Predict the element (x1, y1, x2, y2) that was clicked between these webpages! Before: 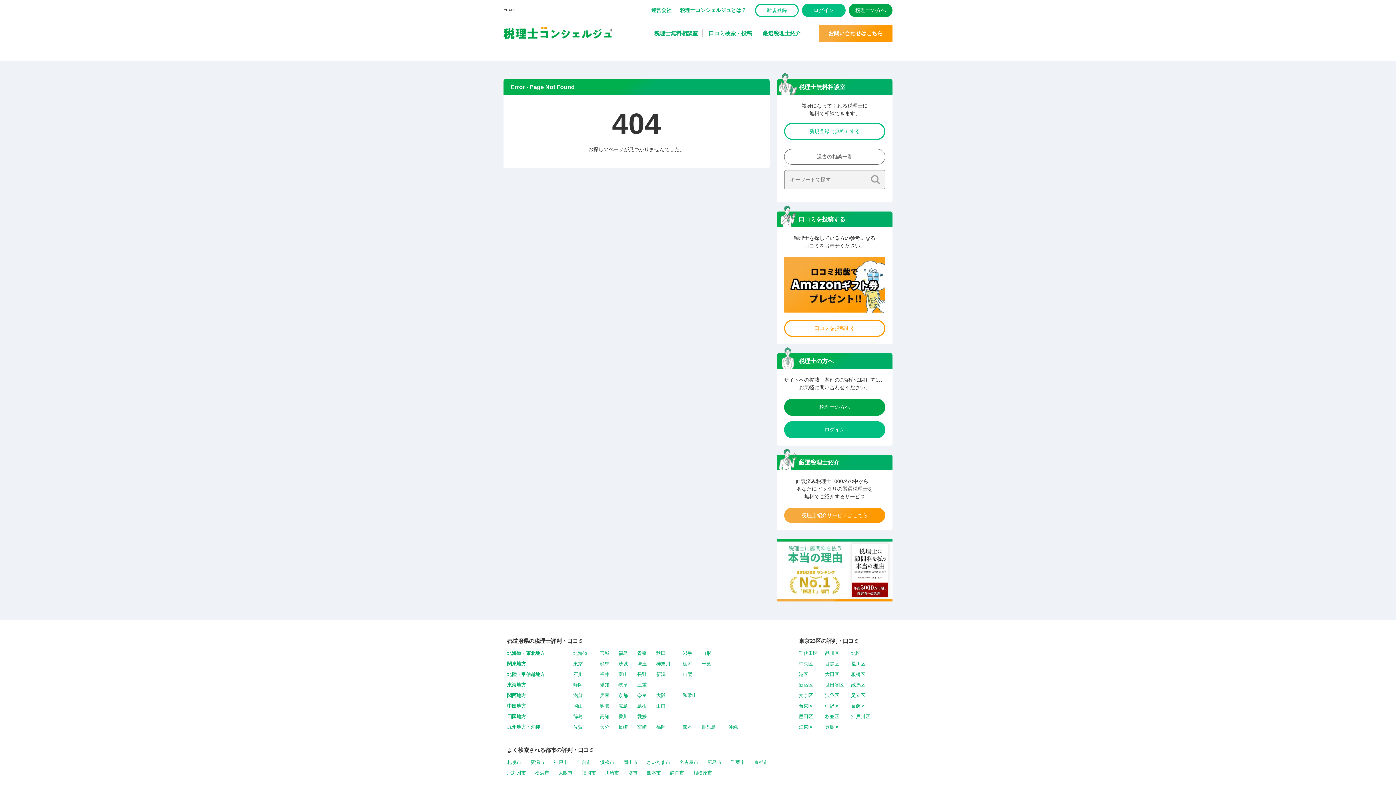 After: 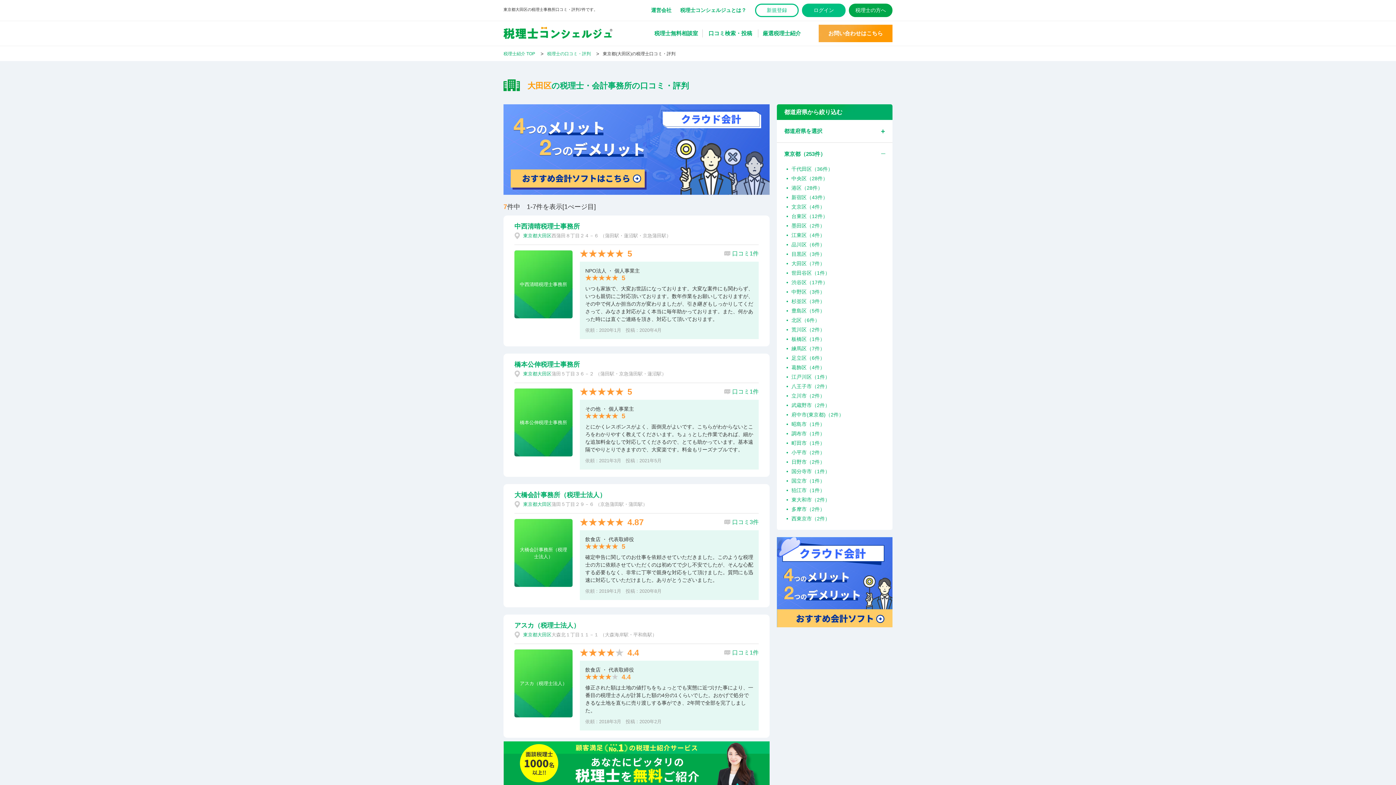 Action: label: 大田区 bbox: (825, 672, 839, 677)